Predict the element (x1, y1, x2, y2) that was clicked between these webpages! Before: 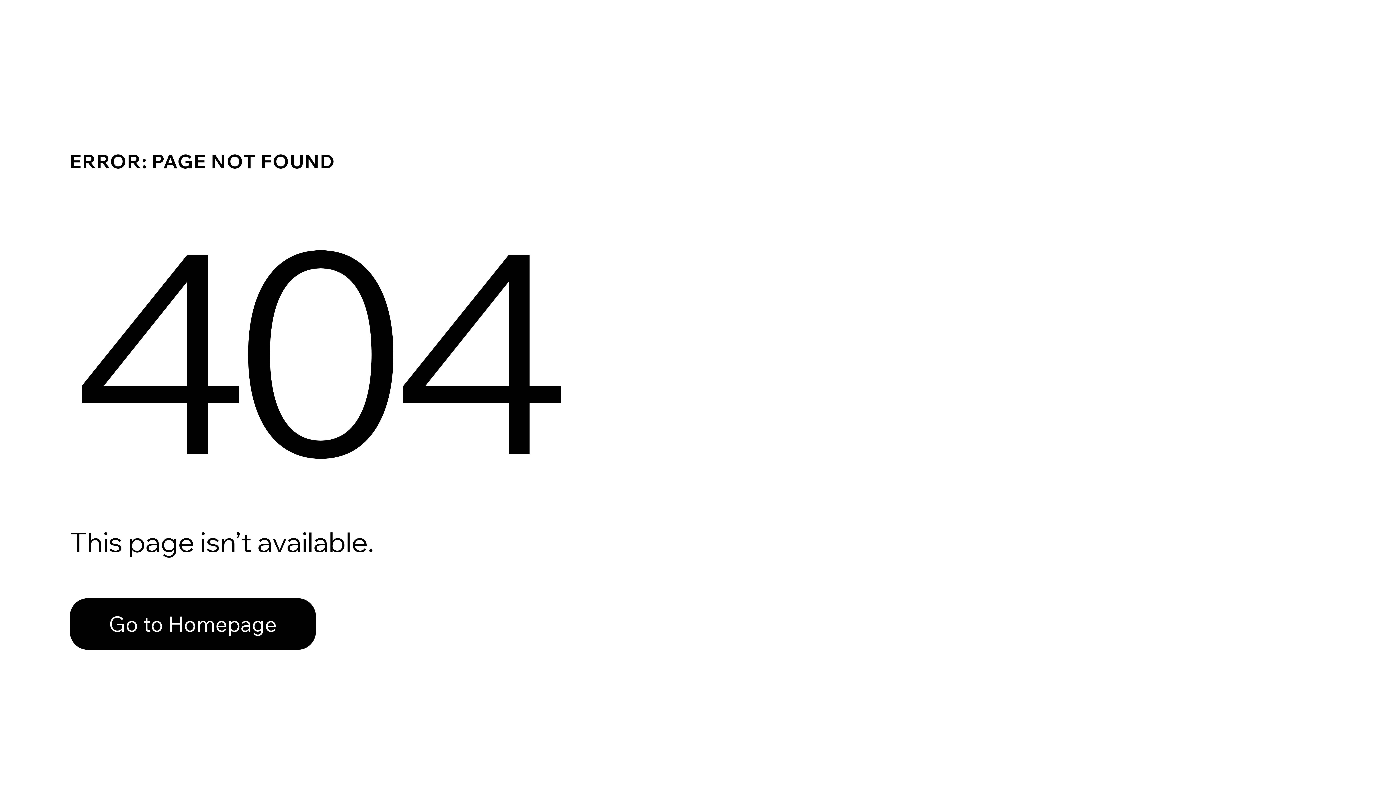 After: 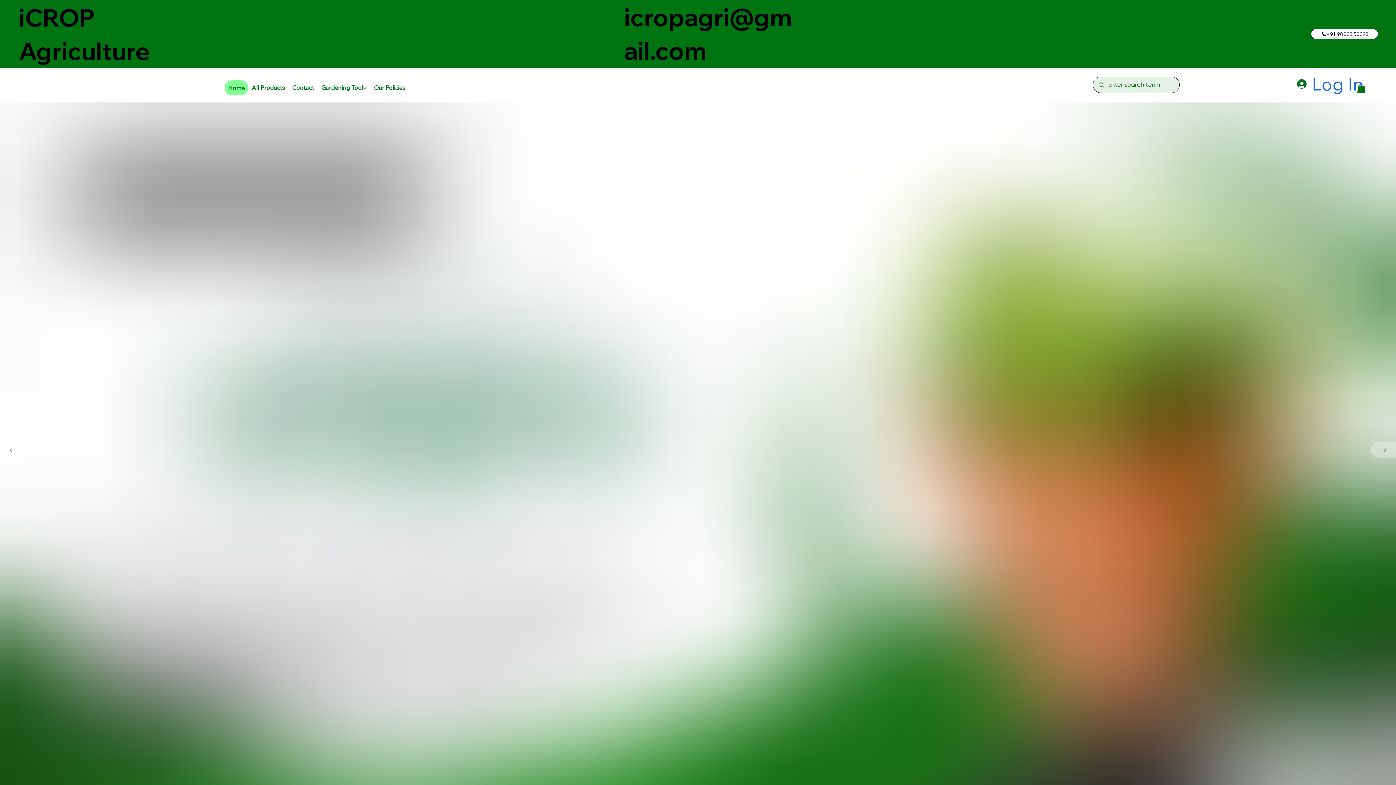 Action: label: Go to Homepage bbox: (69, 598, 316, 650)